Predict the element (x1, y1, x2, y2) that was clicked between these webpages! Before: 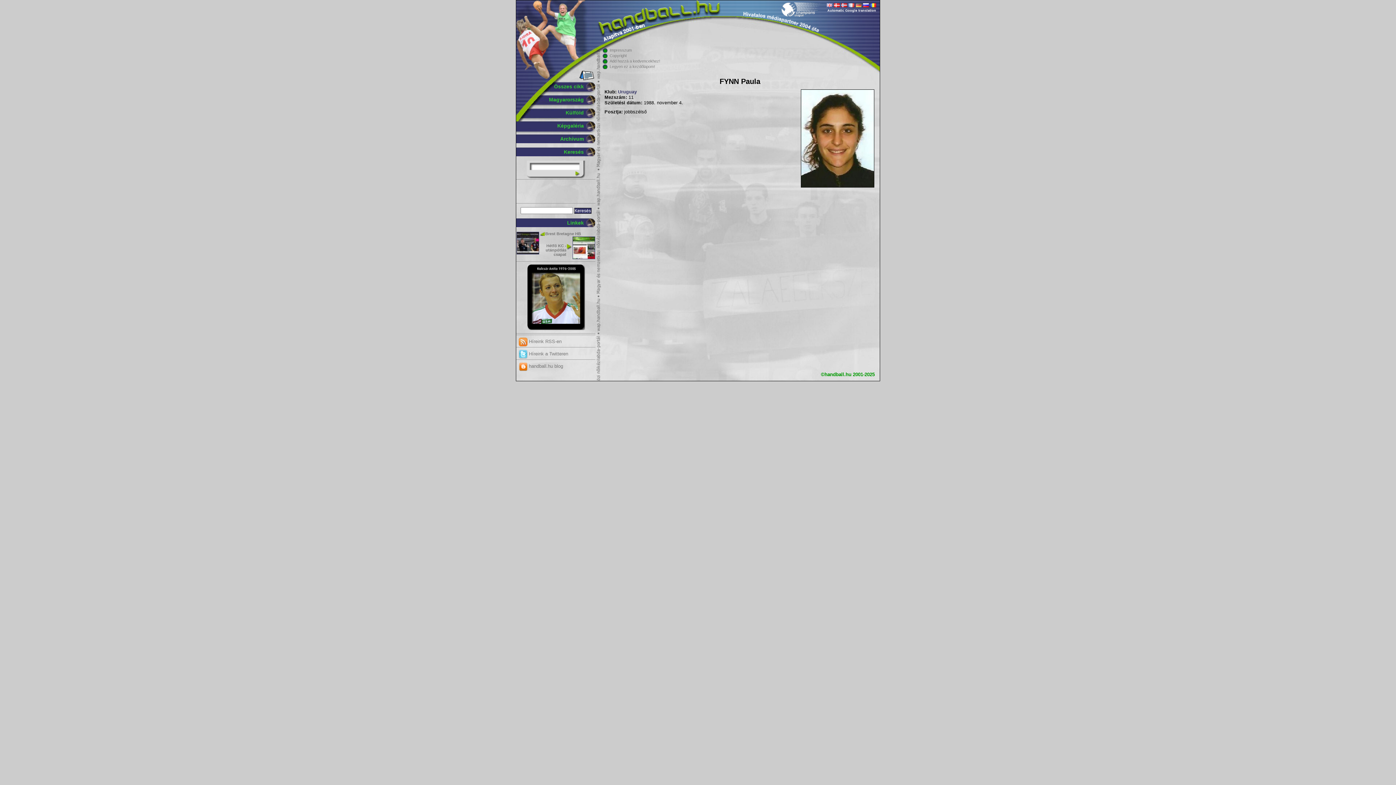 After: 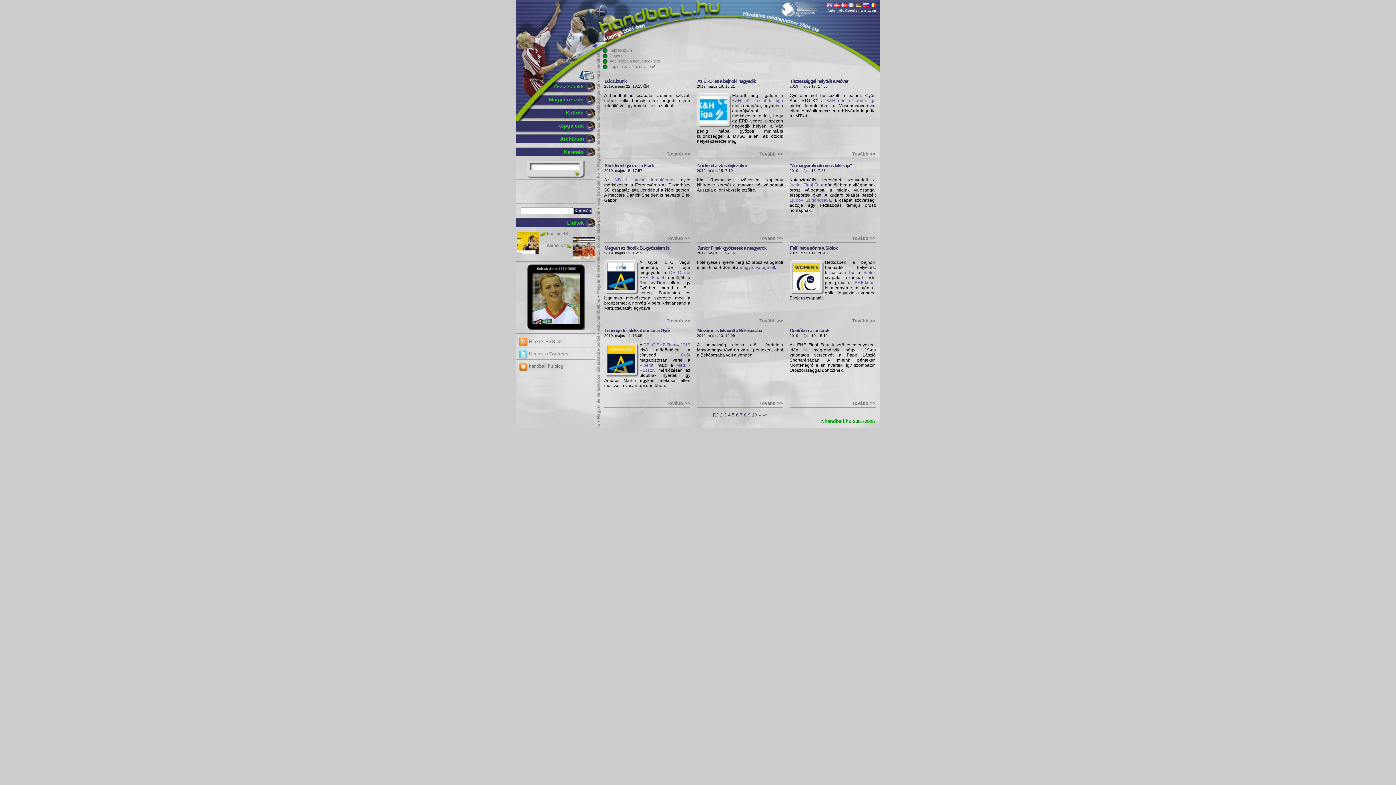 Action: label: Legyen ez a kezdőlapom! bbox: (602, 64, 655, 69)